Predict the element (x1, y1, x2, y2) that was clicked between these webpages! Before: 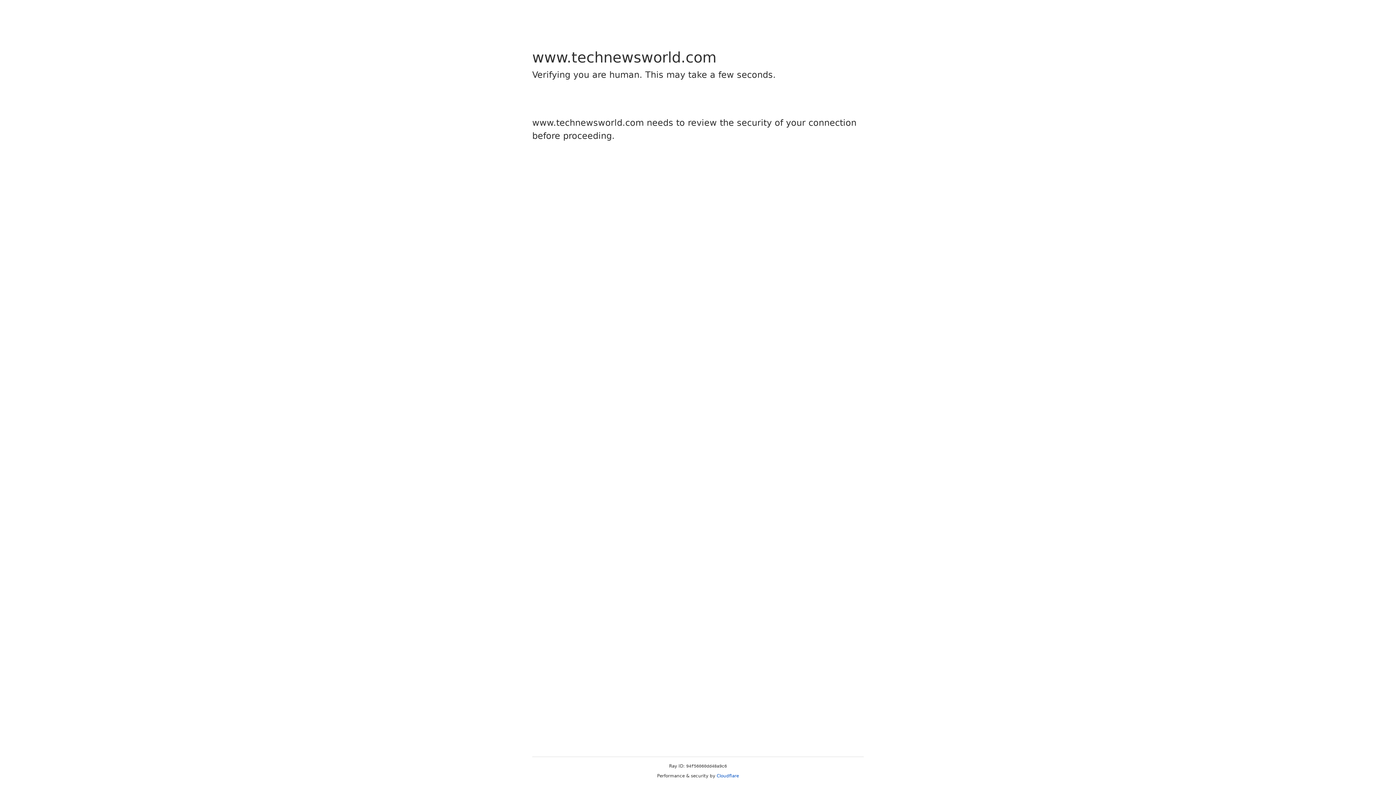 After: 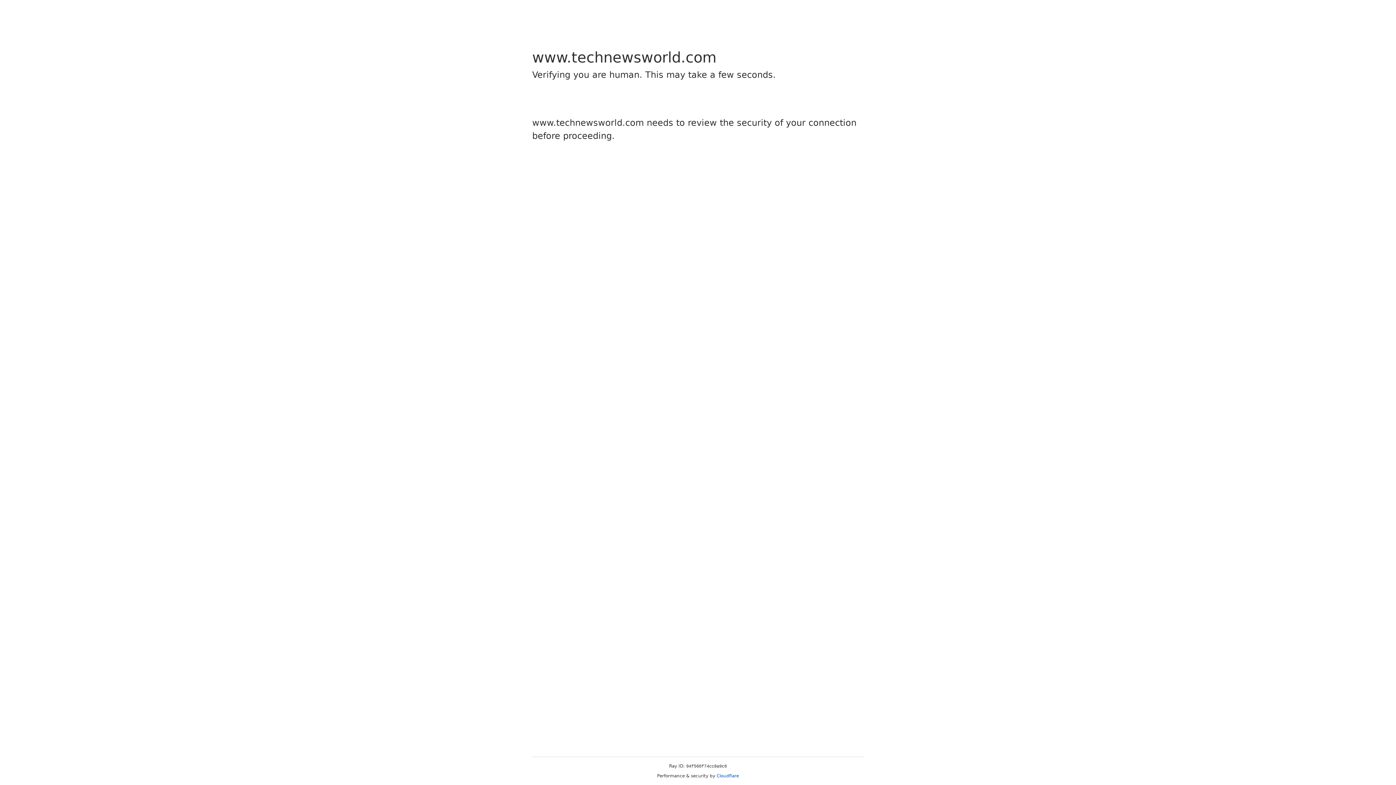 Action: label: Cloudflare bbox: (716, 773, 739, 778)